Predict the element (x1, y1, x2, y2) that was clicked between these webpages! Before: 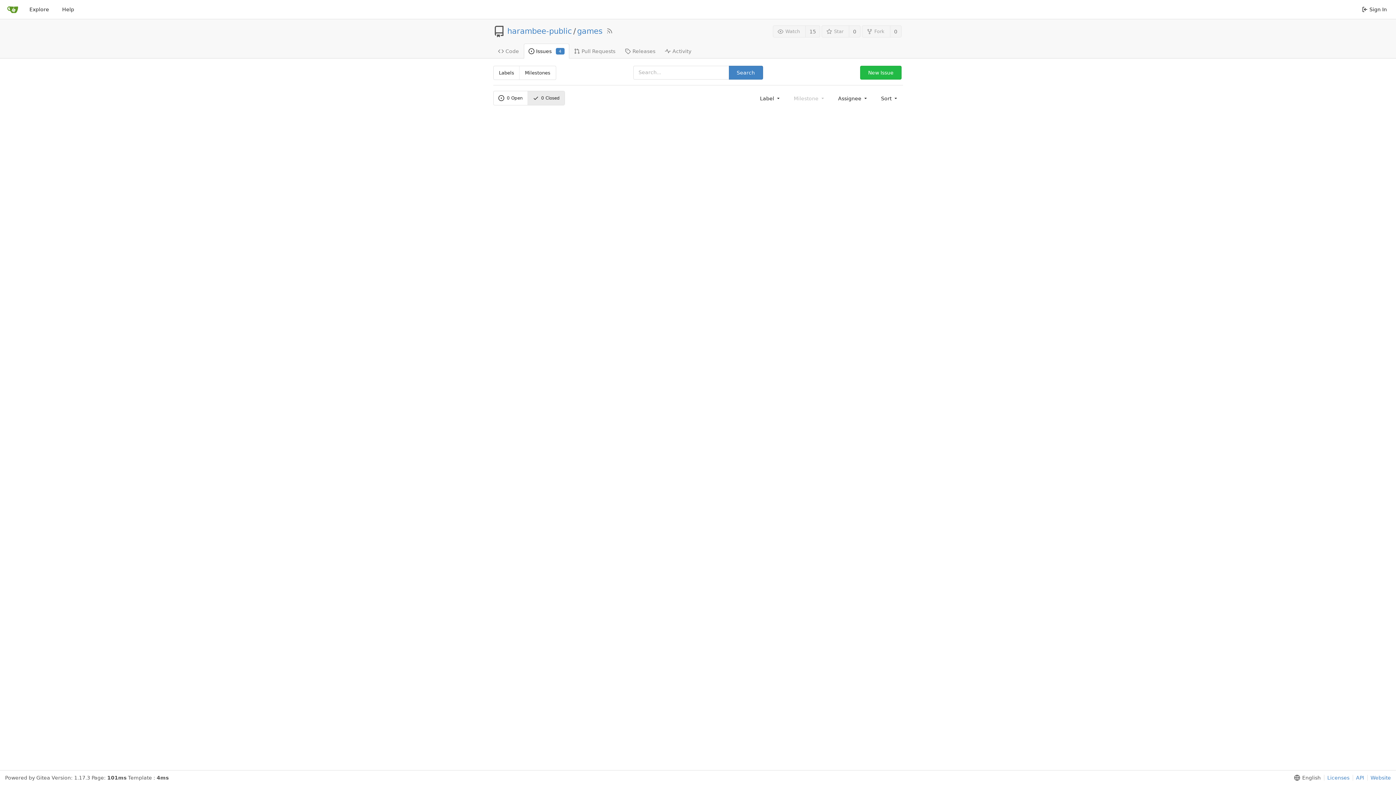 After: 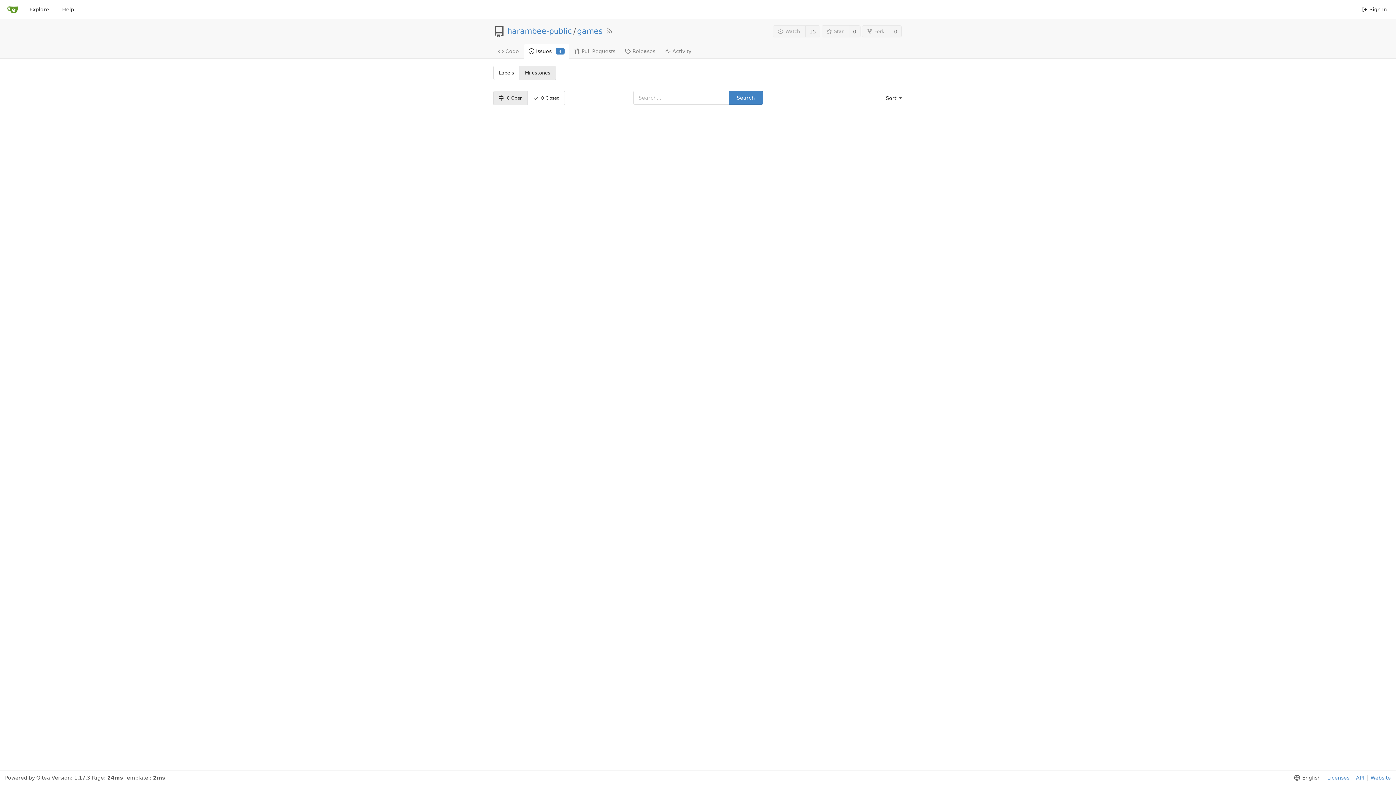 Action: bbox: (519, 66, 555, 79) label: Milestones